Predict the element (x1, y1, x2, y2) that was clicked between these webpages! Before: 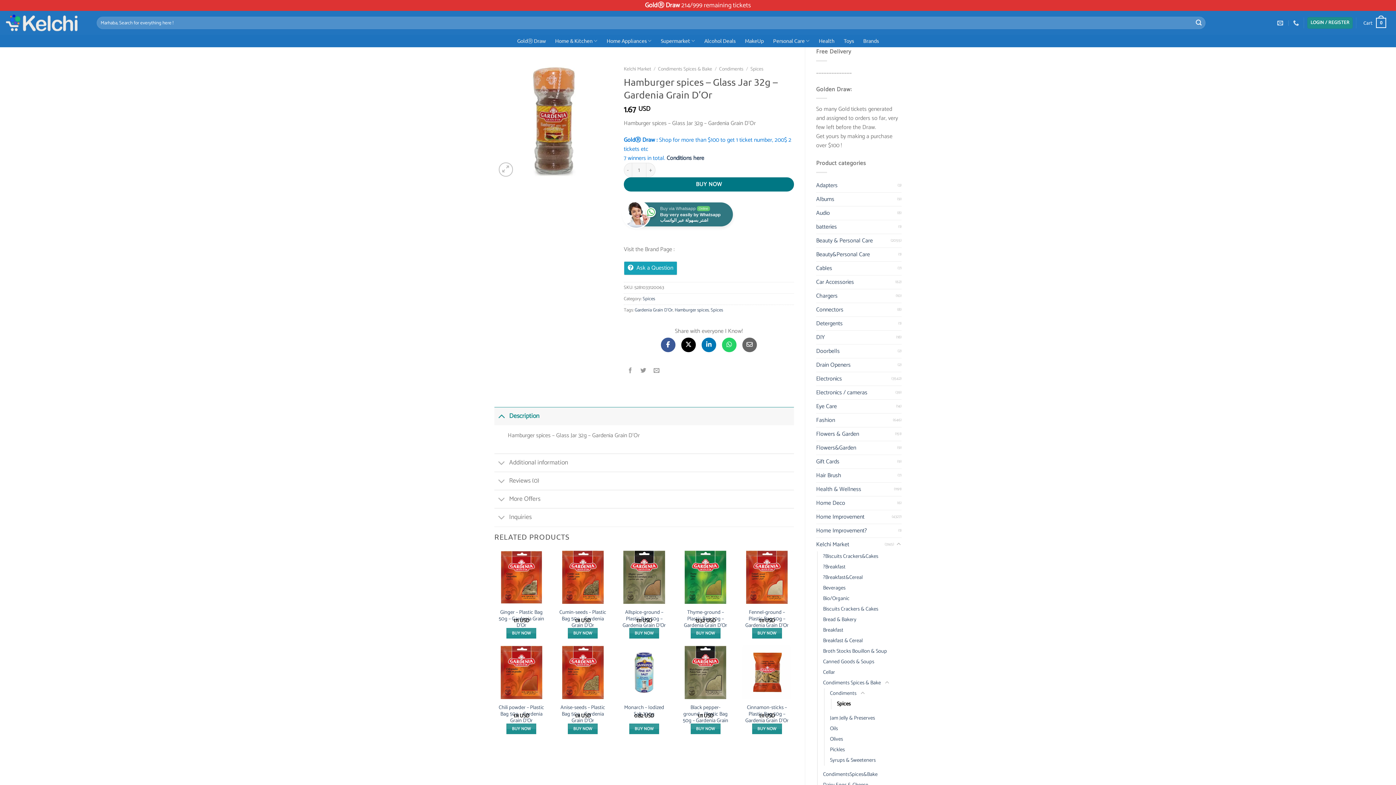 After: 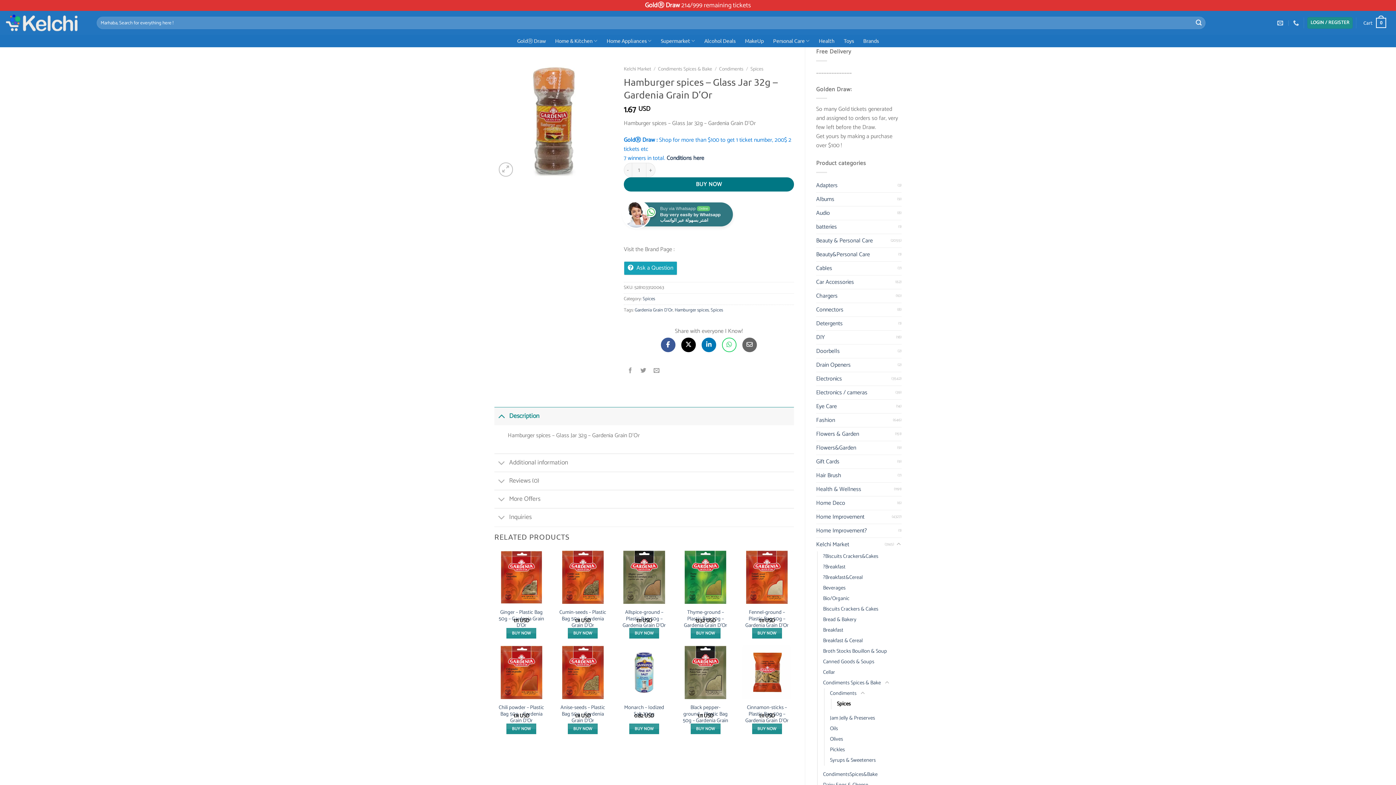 Action: bbox: (722, 337, 736, 352)